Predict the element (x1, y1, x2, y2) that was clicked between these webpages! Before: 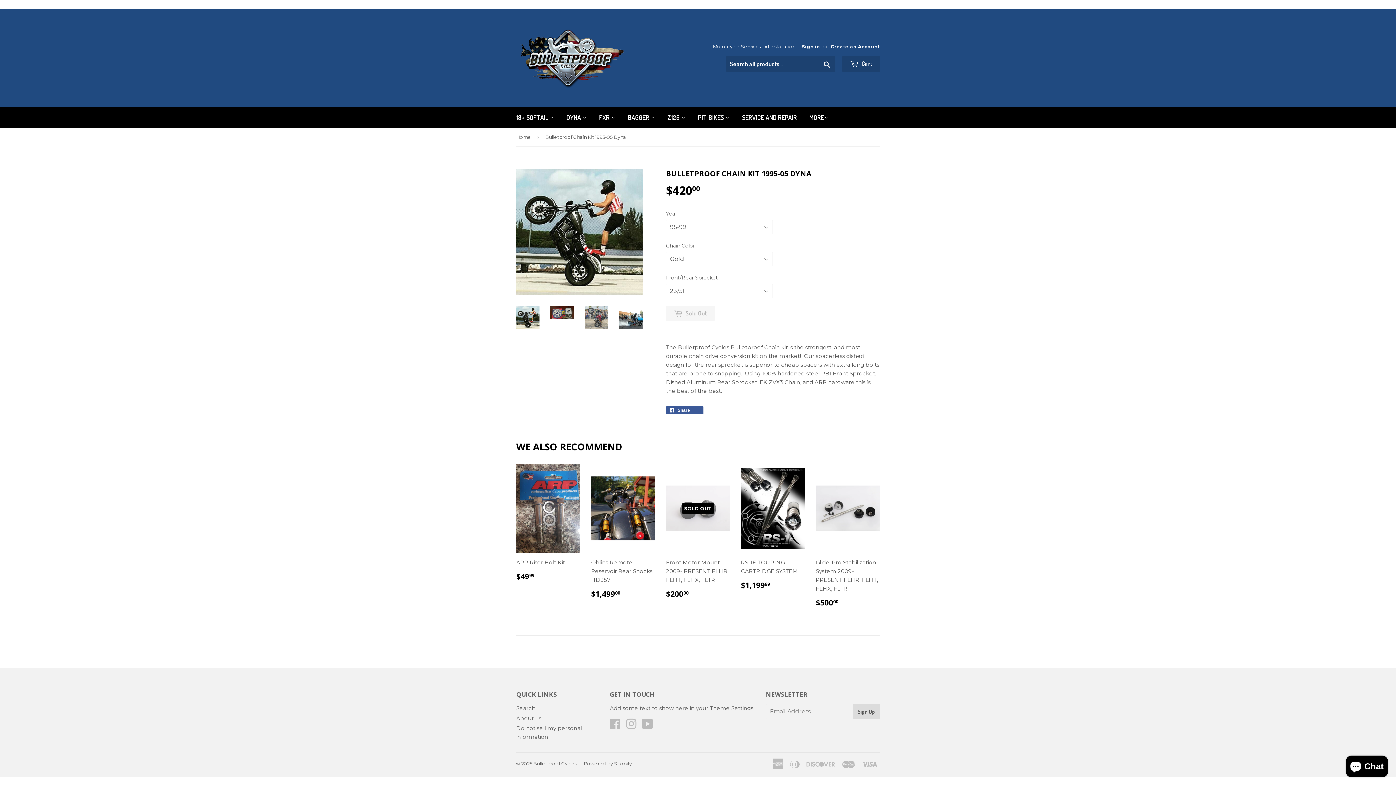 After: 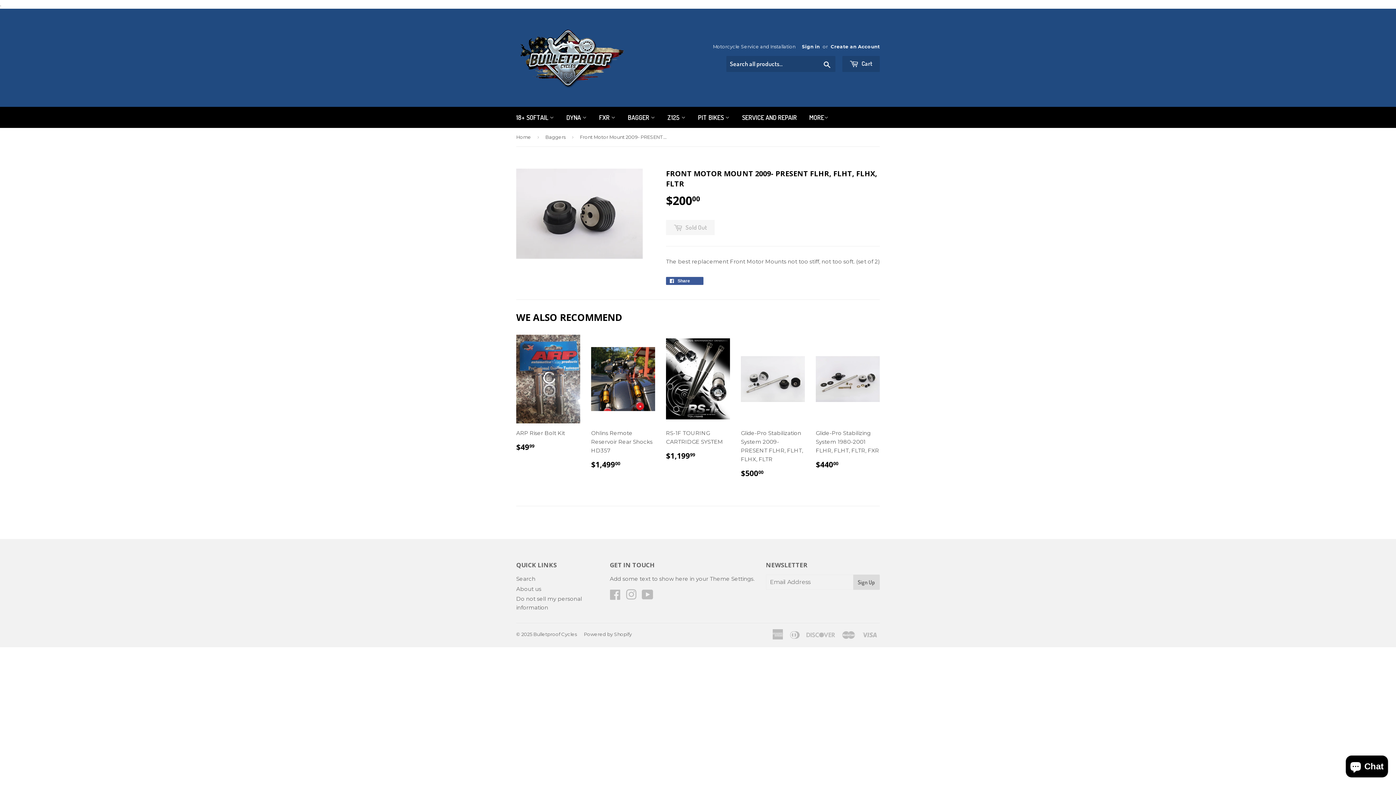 Action: bbox: (666, 464, 730, 605) label: SOLD OUT

Front Motor Mount 2009- PRESENT FLHR, FLHT, FLHX, FLTR

REGULAR PRICE
$20000
$200.00